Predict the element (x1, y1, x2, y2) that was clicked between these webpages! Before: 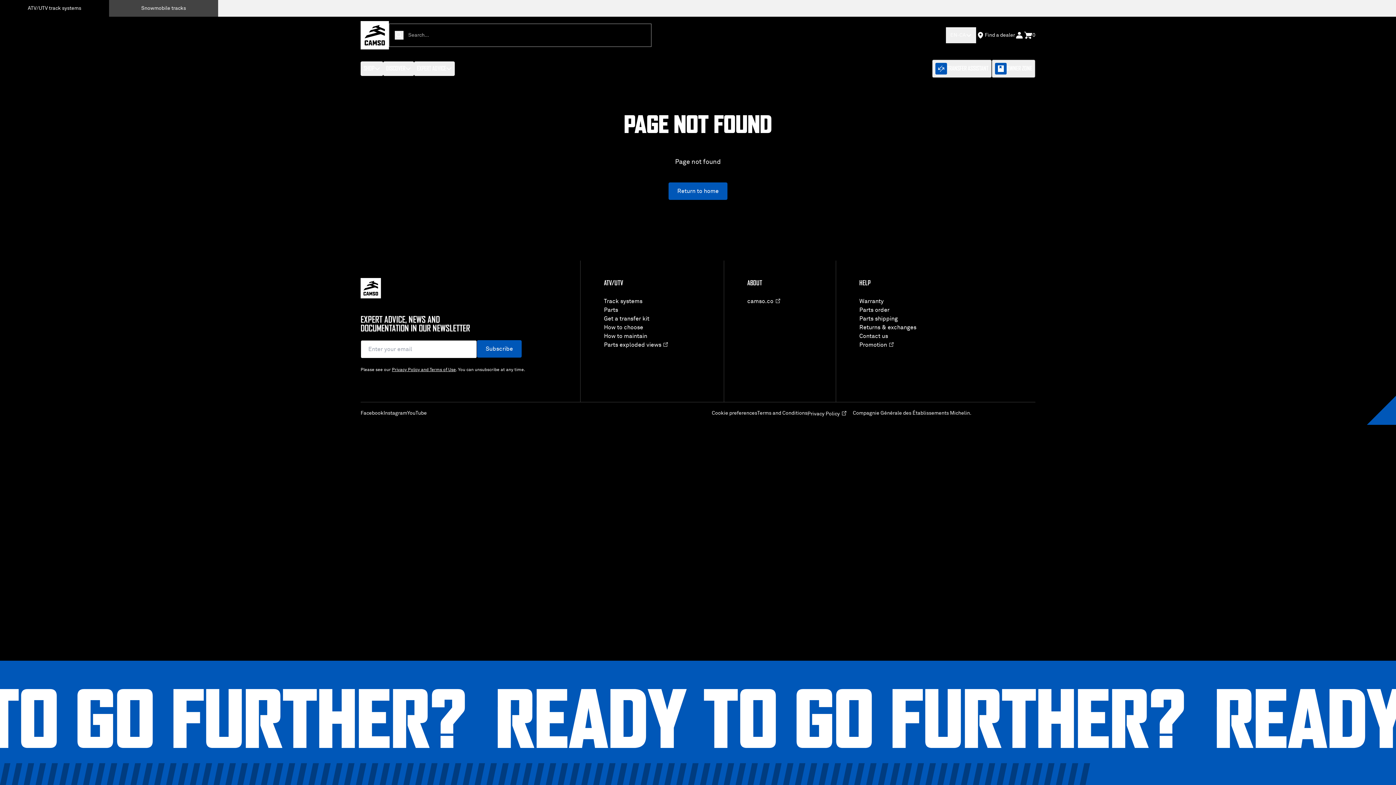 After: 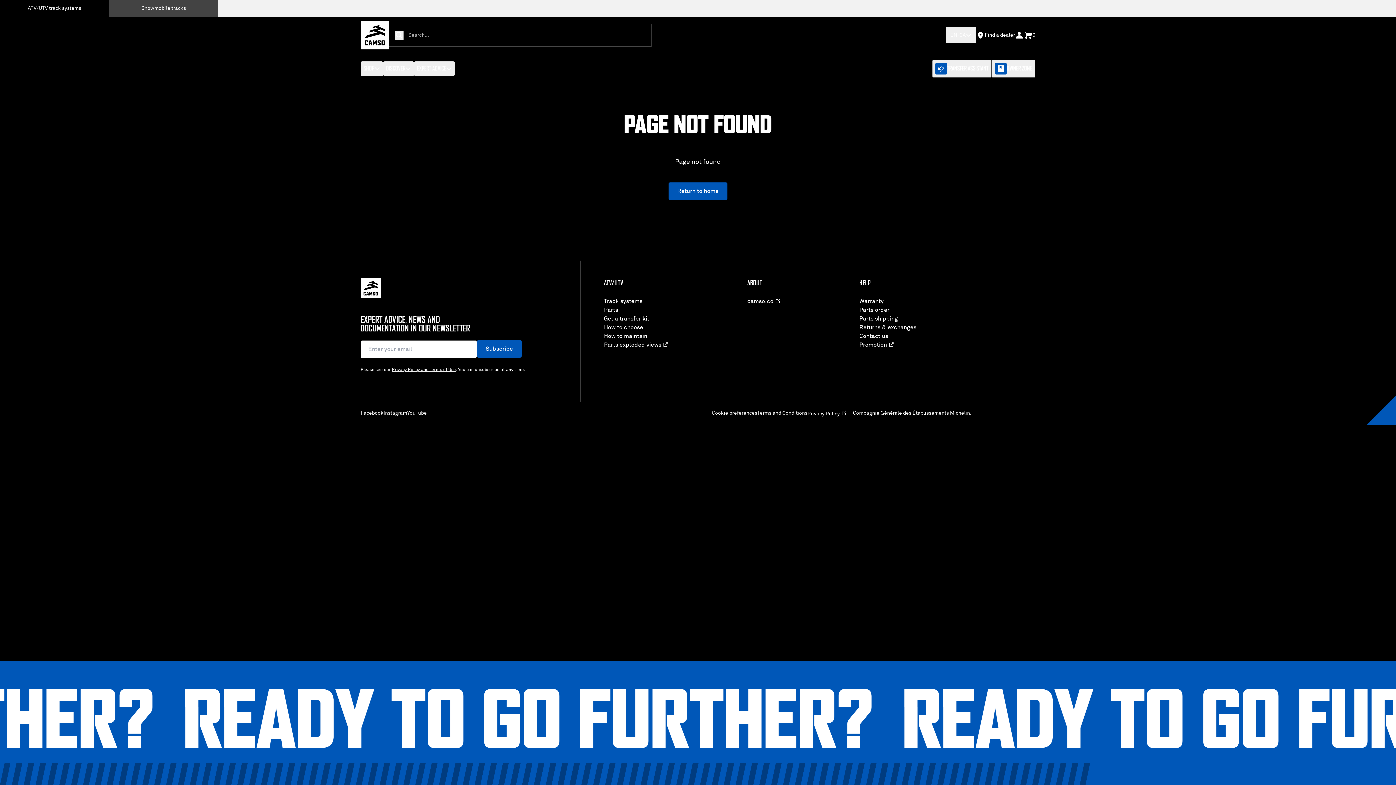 Action: bbox: (360, 409, 383, 417) label: Facebook